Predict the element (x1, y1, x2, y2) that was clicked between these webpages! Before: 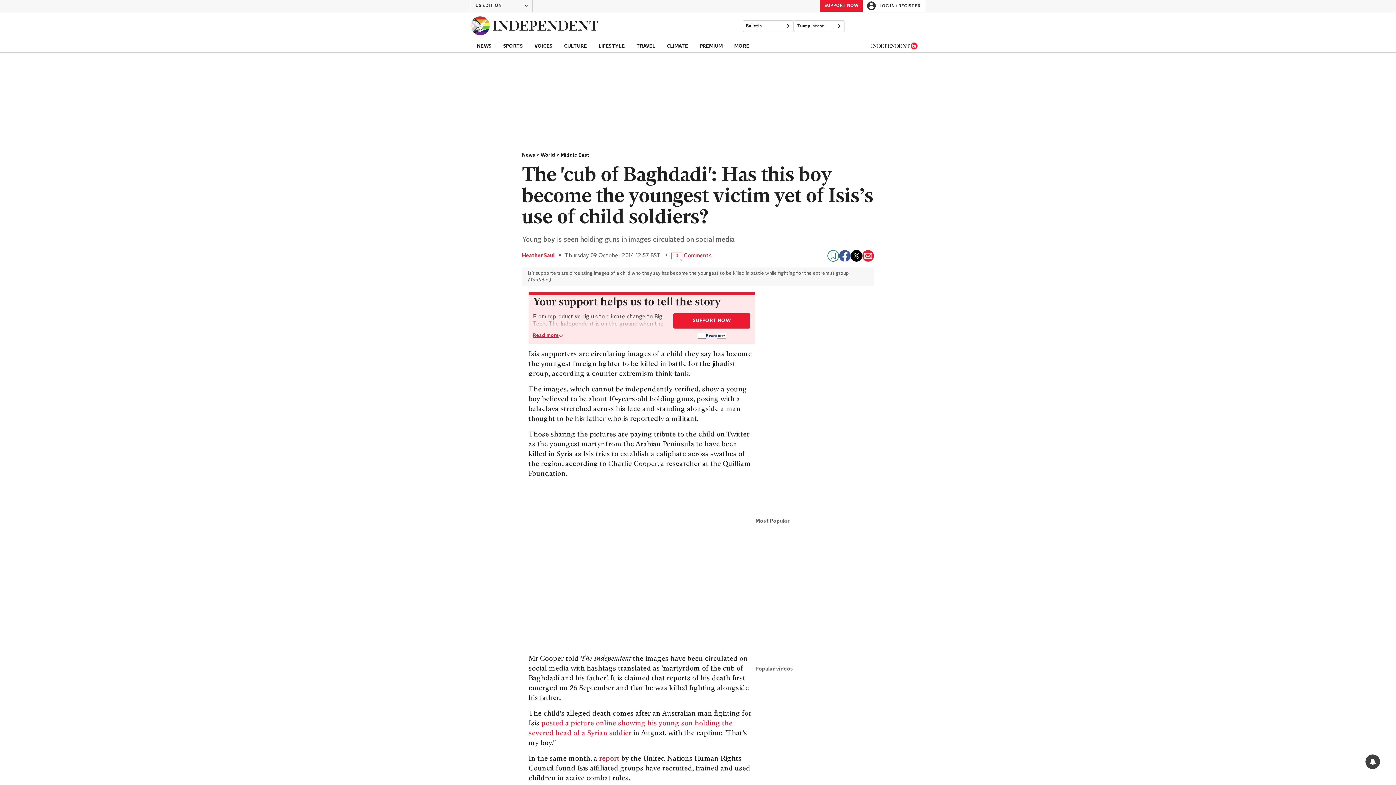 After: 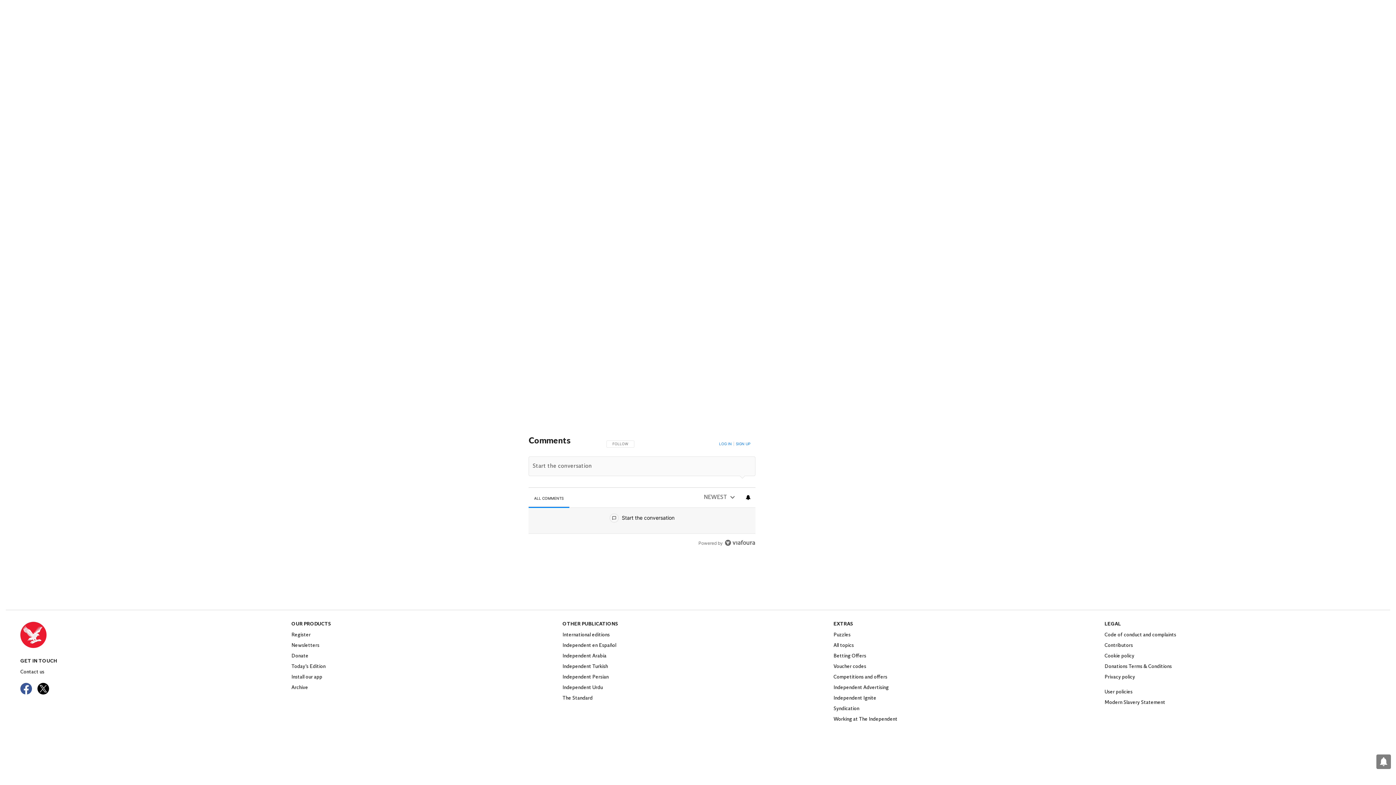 Action: bbox: (665, 252, 711, 260) label: 0
Comments